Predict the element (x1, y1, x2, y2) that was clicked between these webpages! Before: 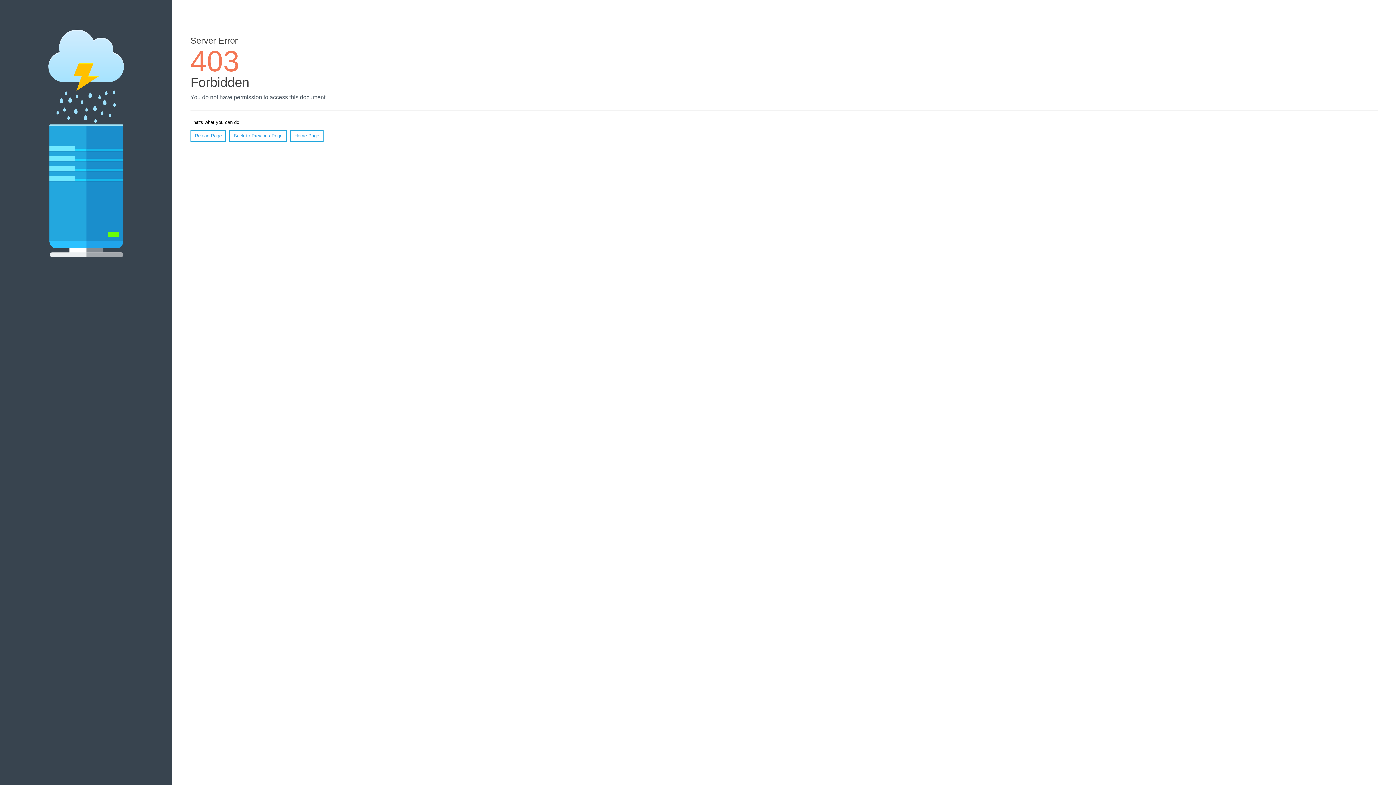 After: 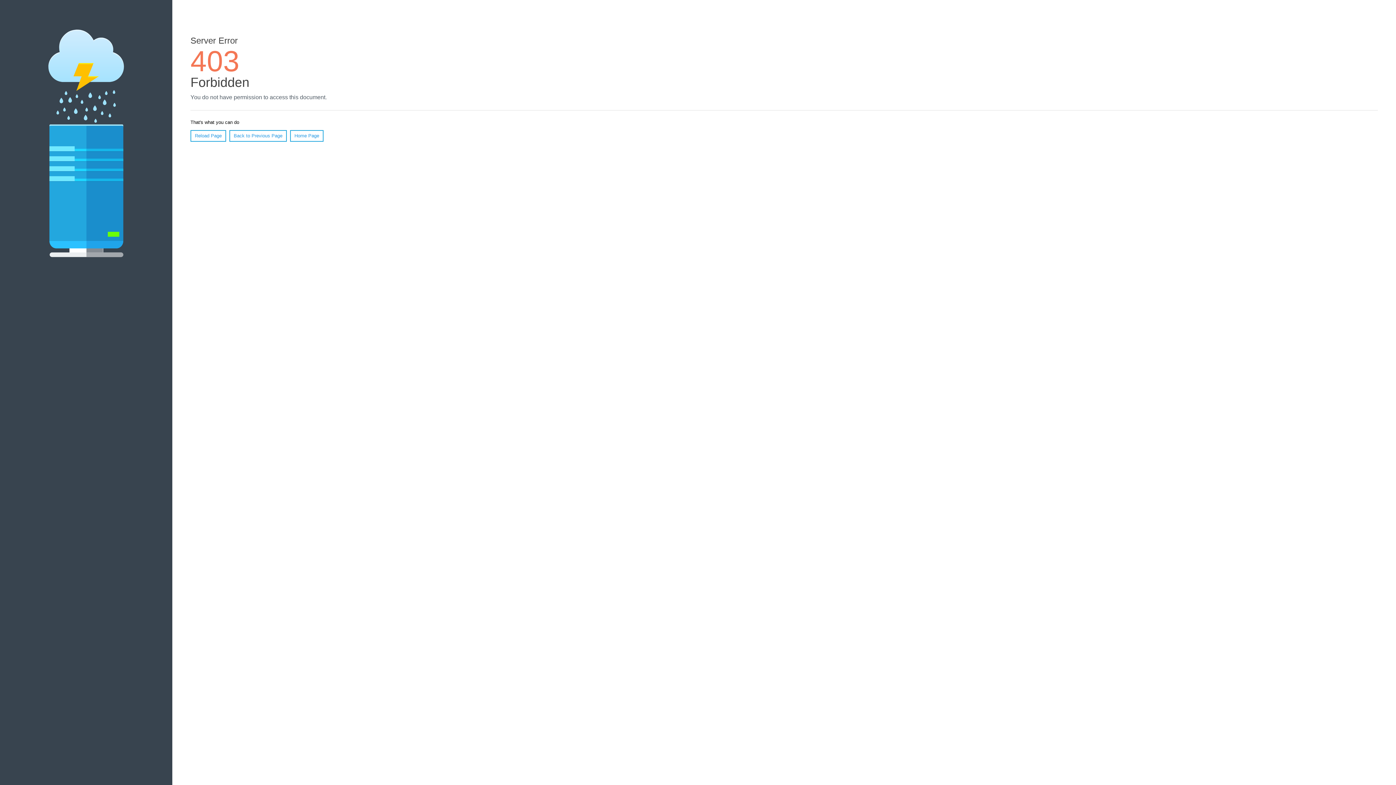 Action: label: Home Page bbox: (290, 130, 323, 141)